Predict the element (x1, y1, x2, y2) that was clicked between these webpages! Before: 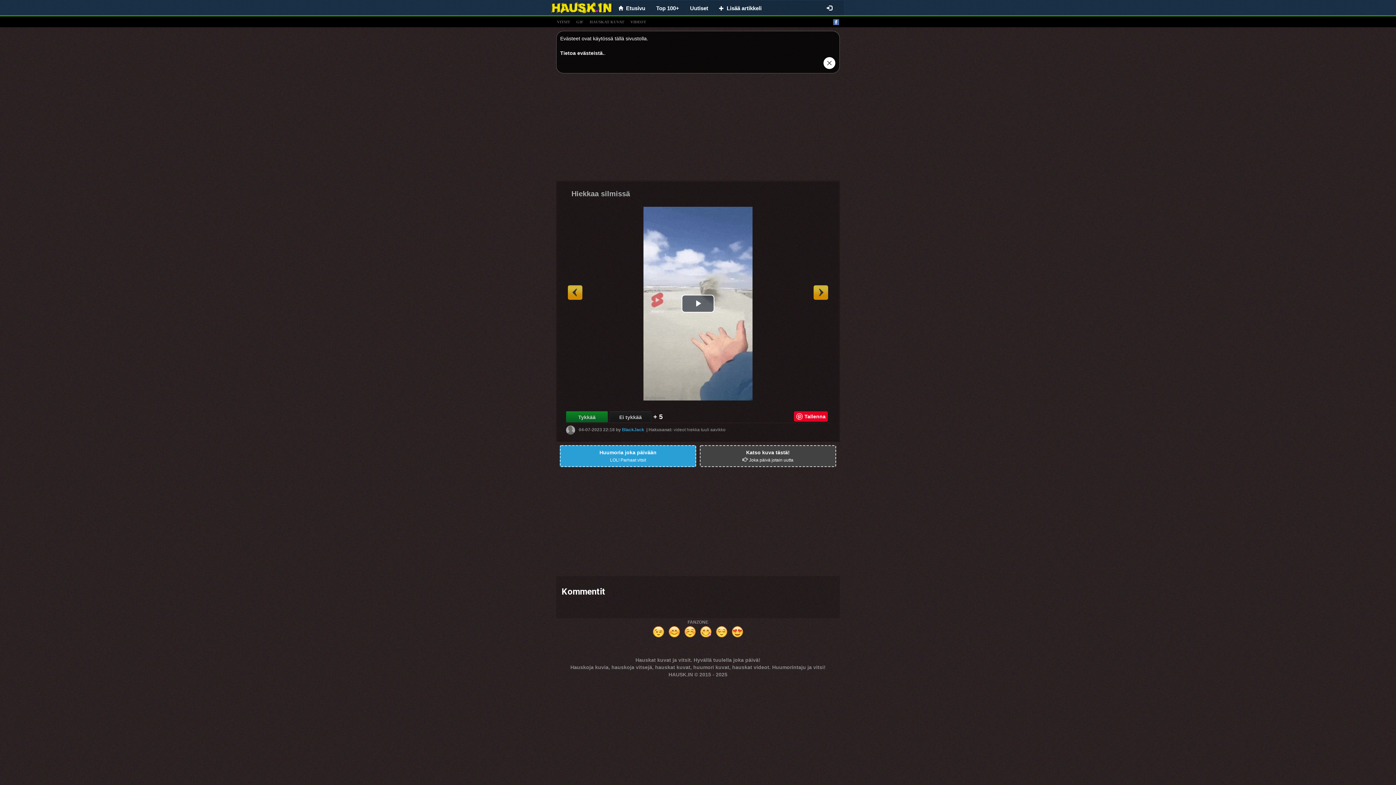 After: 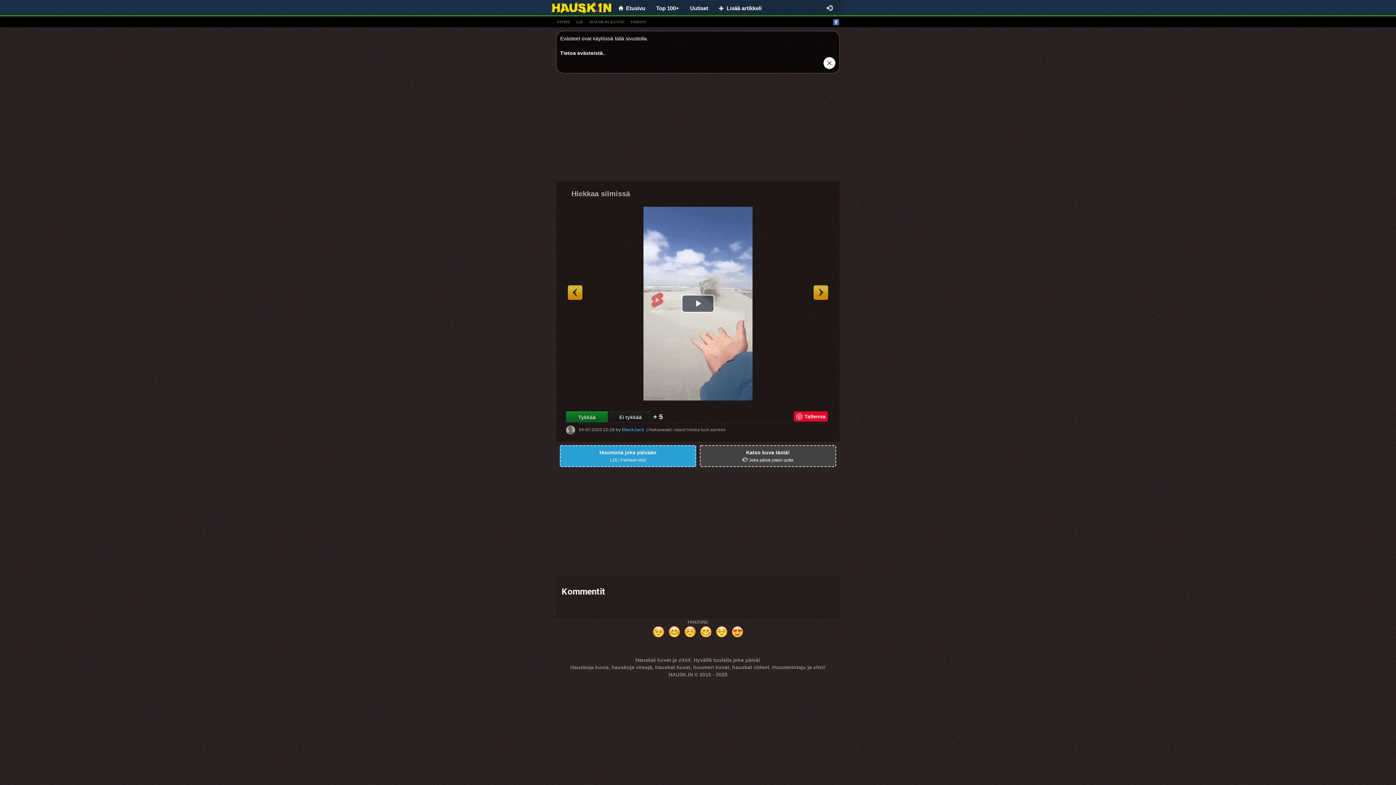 Action: label: Tietoa evästeistä. bbox: (560, 50, 604, 56)